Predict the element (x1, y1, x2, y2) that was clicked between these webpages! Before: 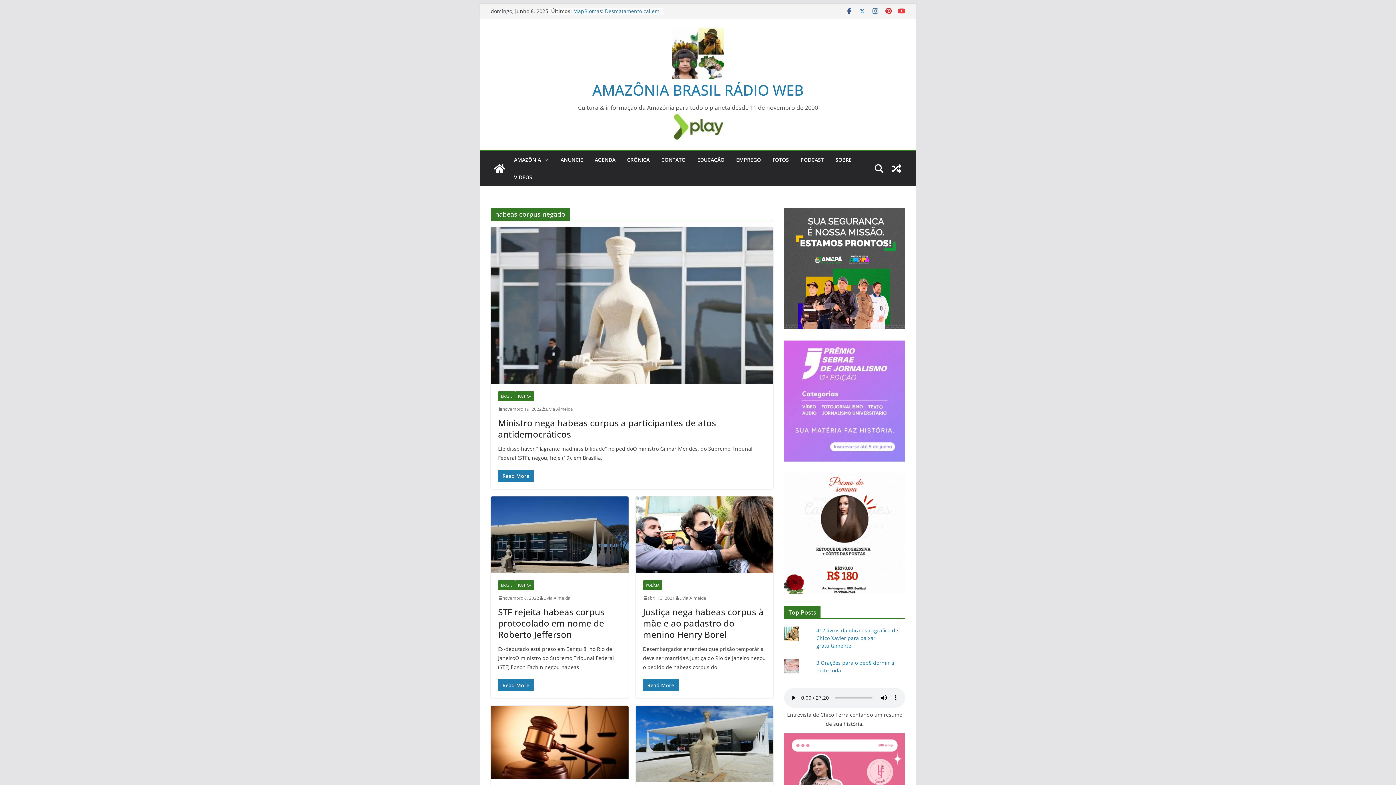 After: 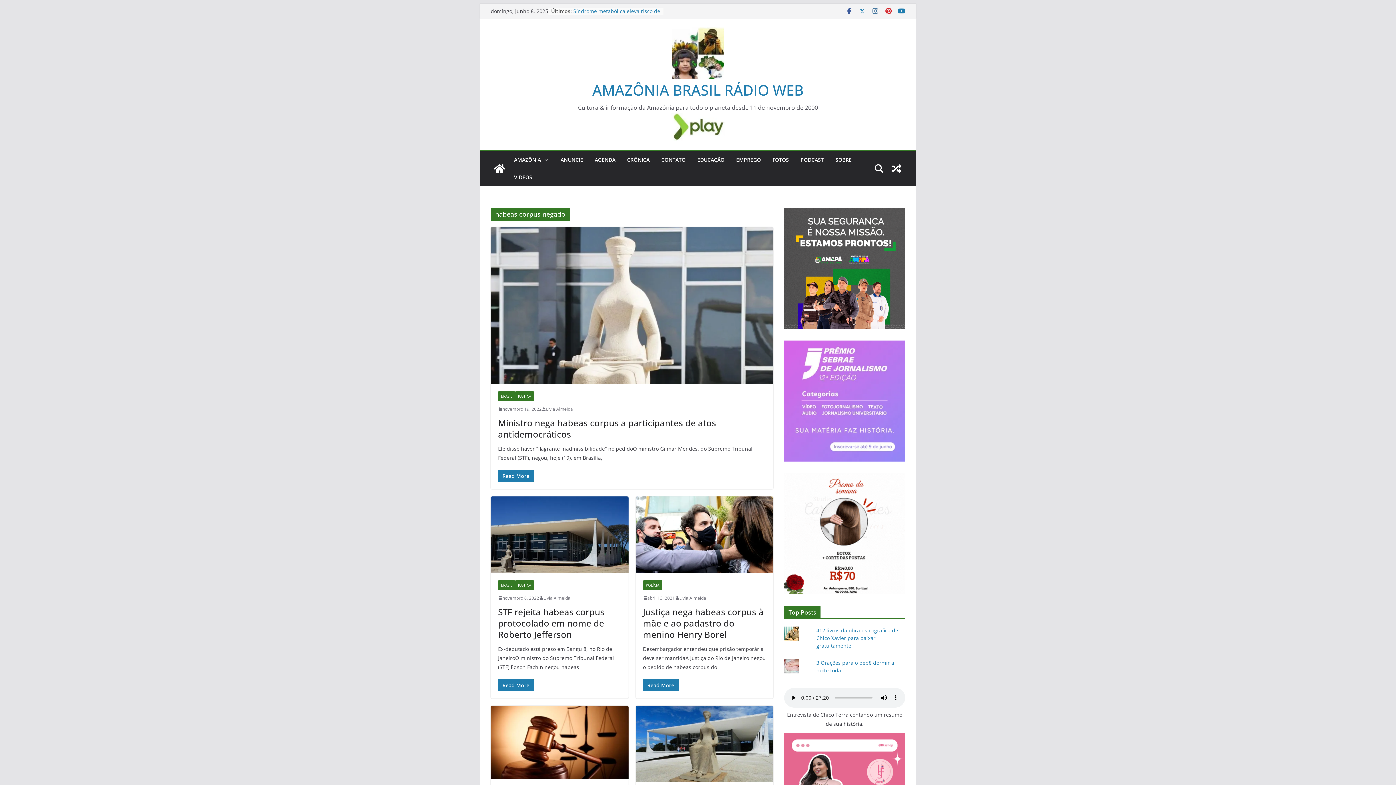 Action: bbox: (898, 7, 905, 14)